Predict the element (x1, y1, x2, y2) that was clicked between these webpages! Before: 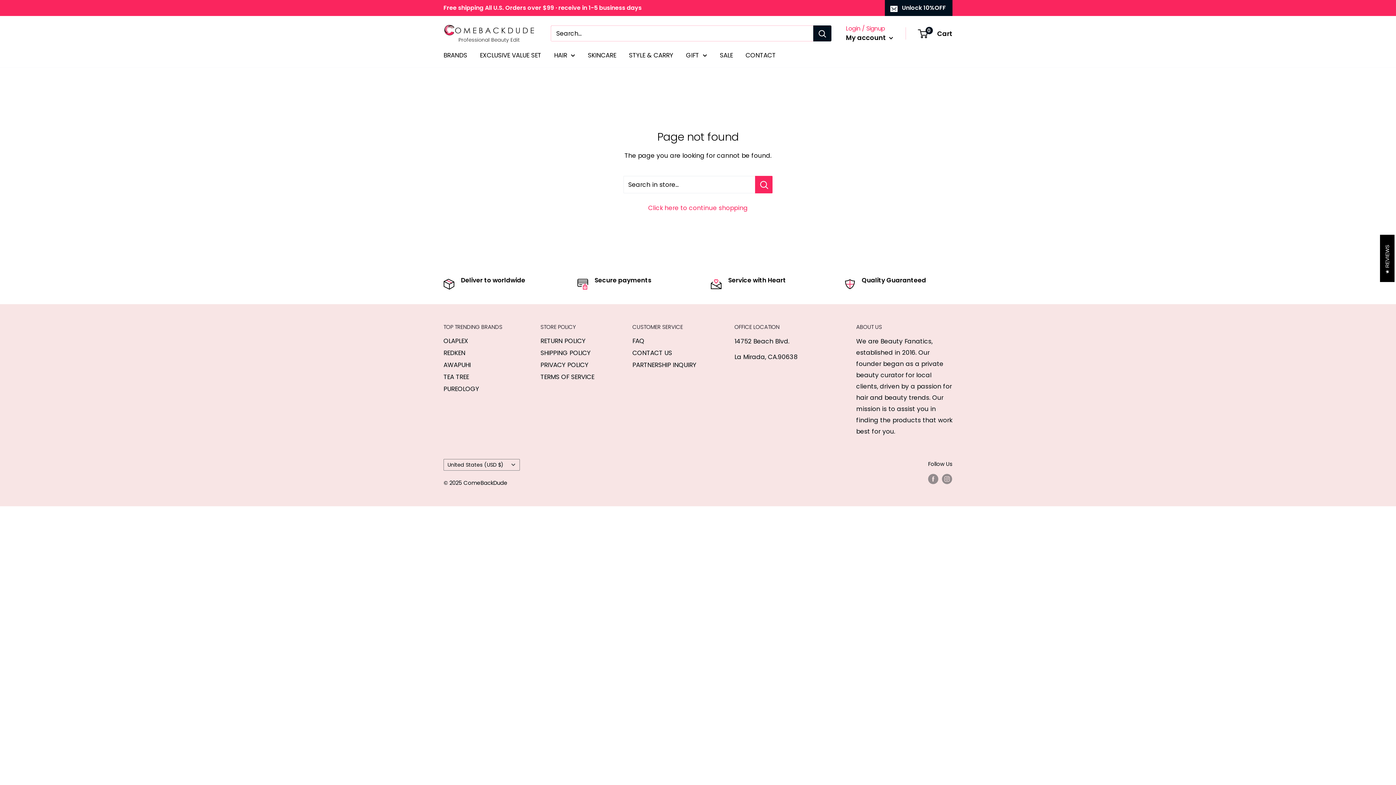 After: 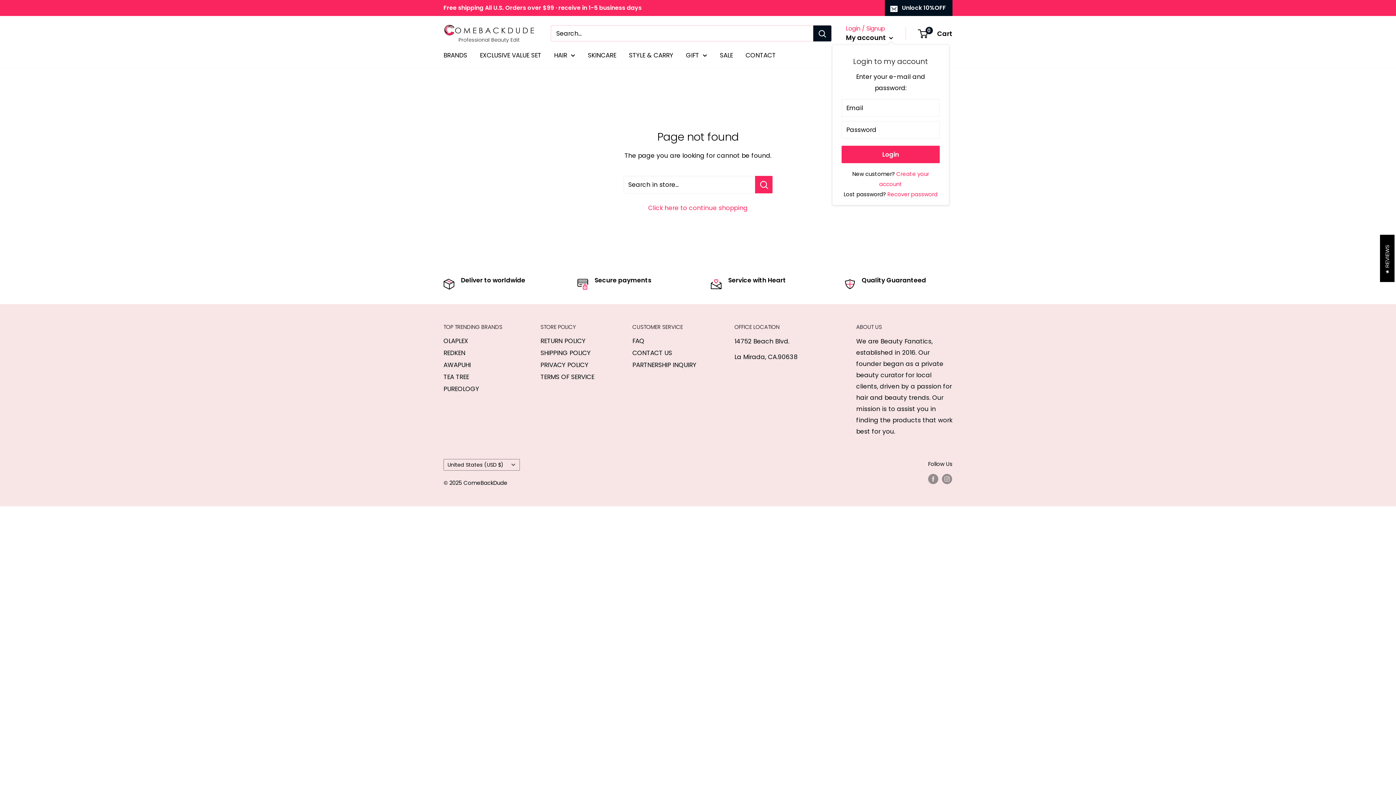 Action: label: My account  bbox: (846, 31, 893, 43)